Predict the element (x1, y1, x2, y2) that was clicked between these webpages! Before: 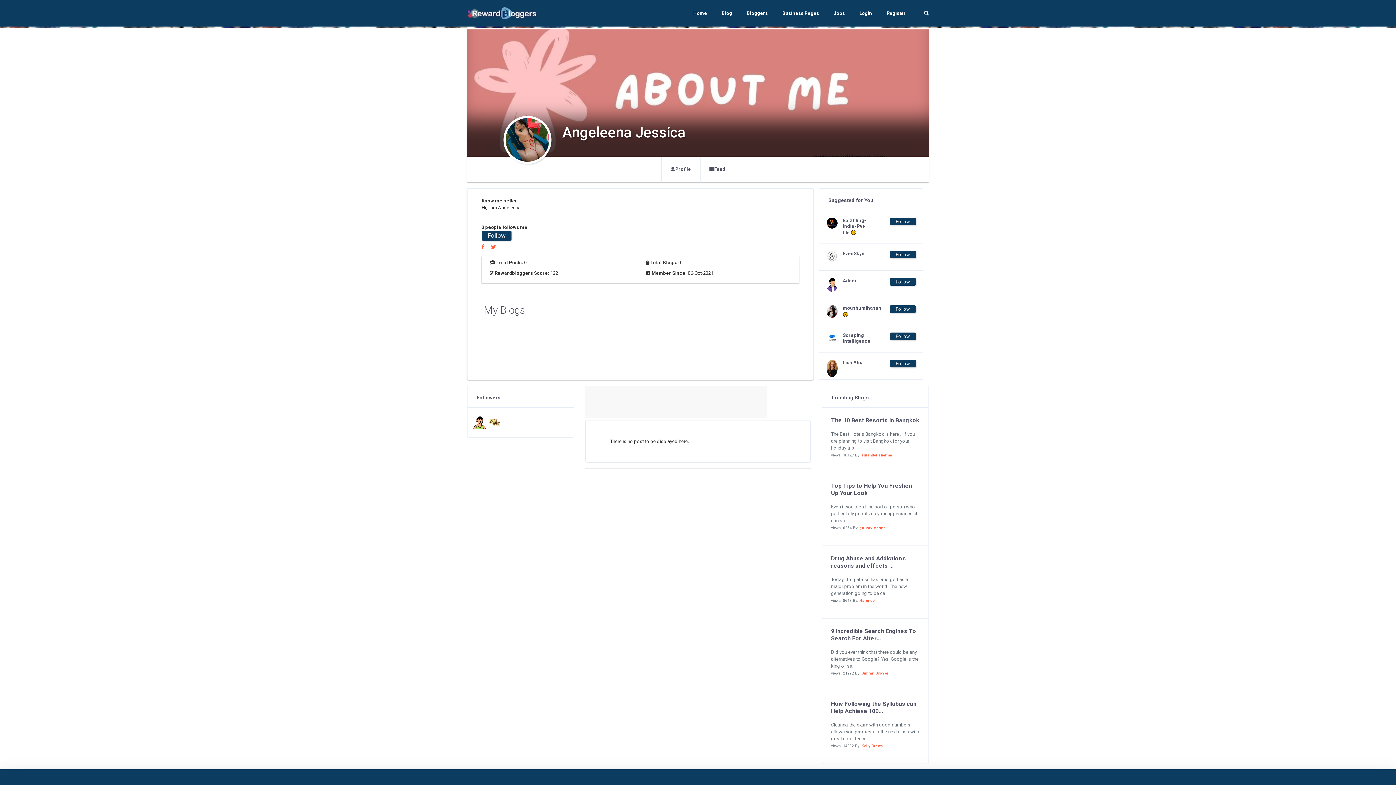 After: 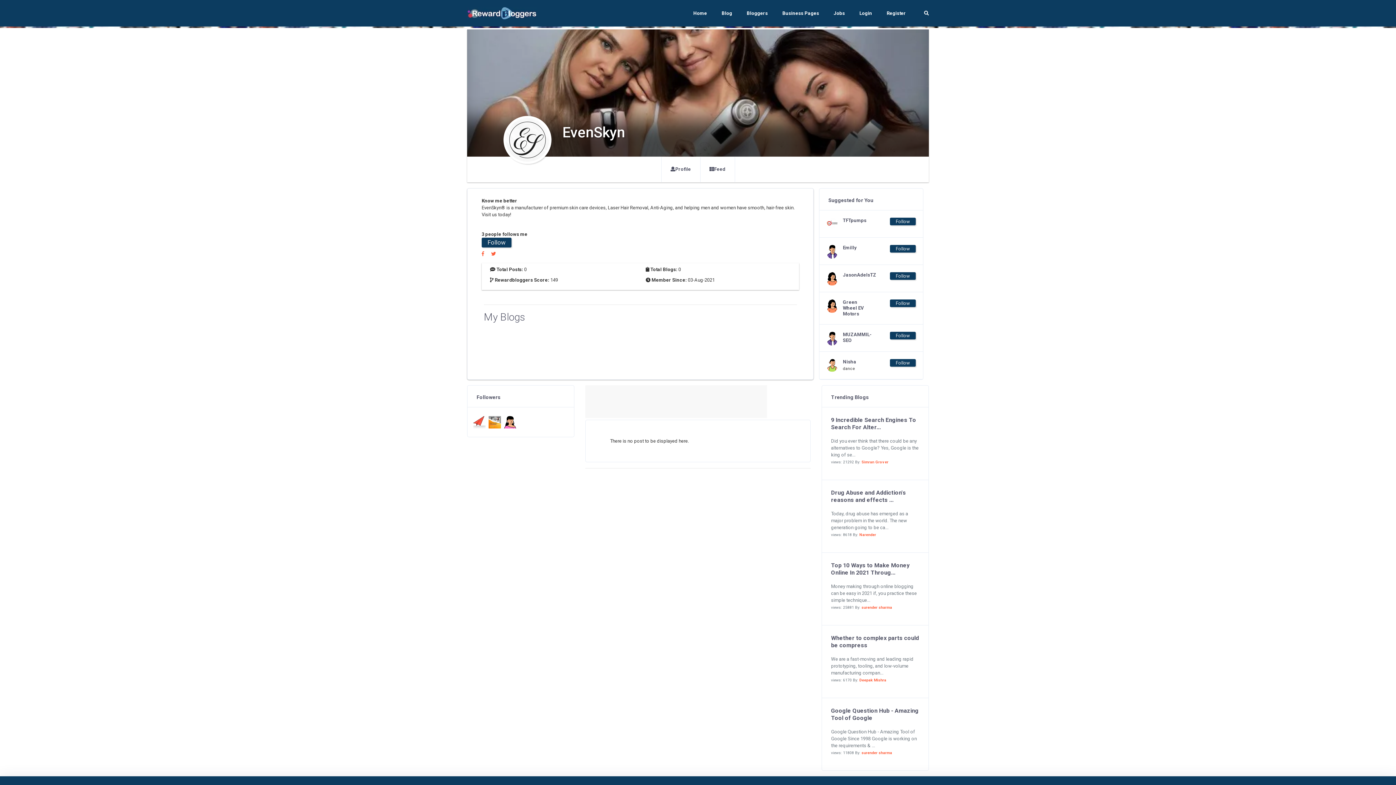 Action: bbox: (826, 250, 839, 261)